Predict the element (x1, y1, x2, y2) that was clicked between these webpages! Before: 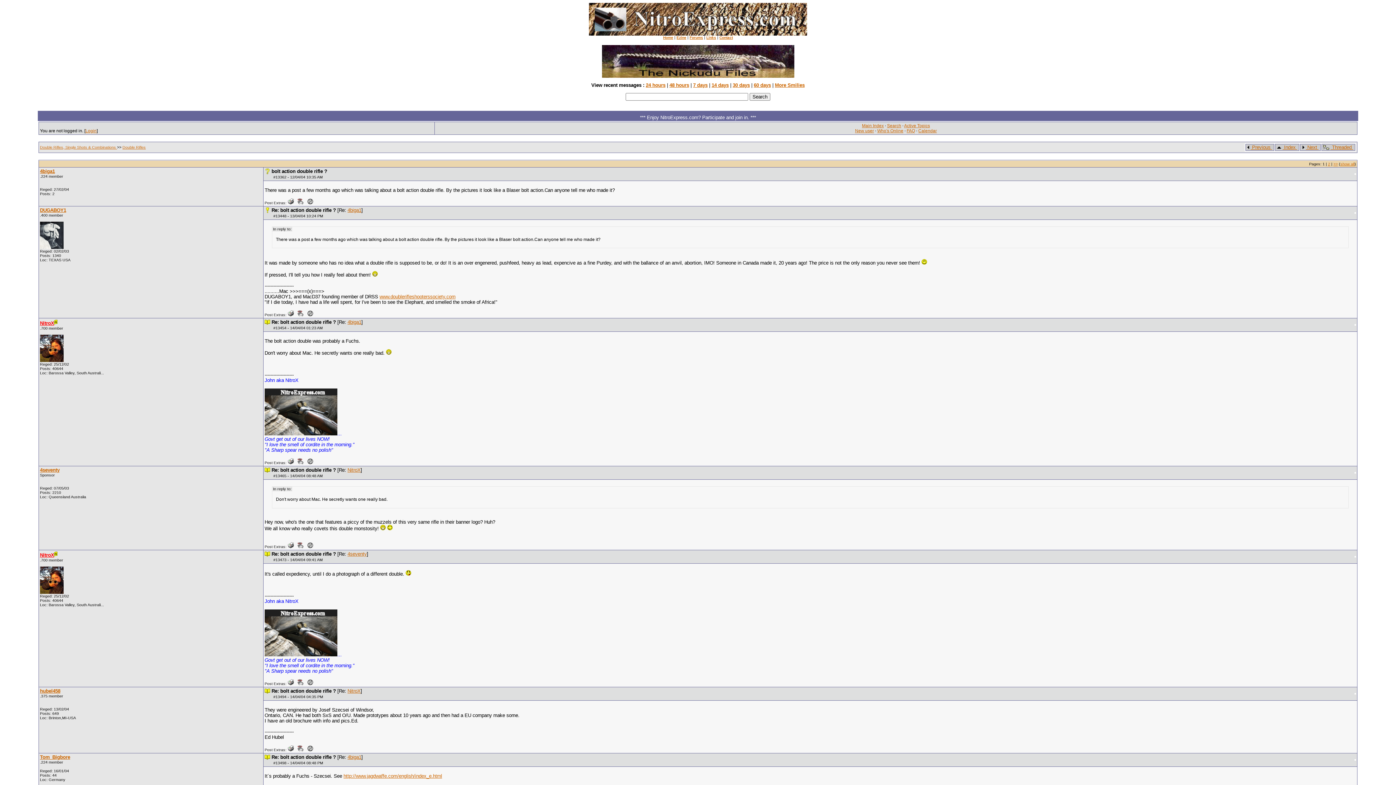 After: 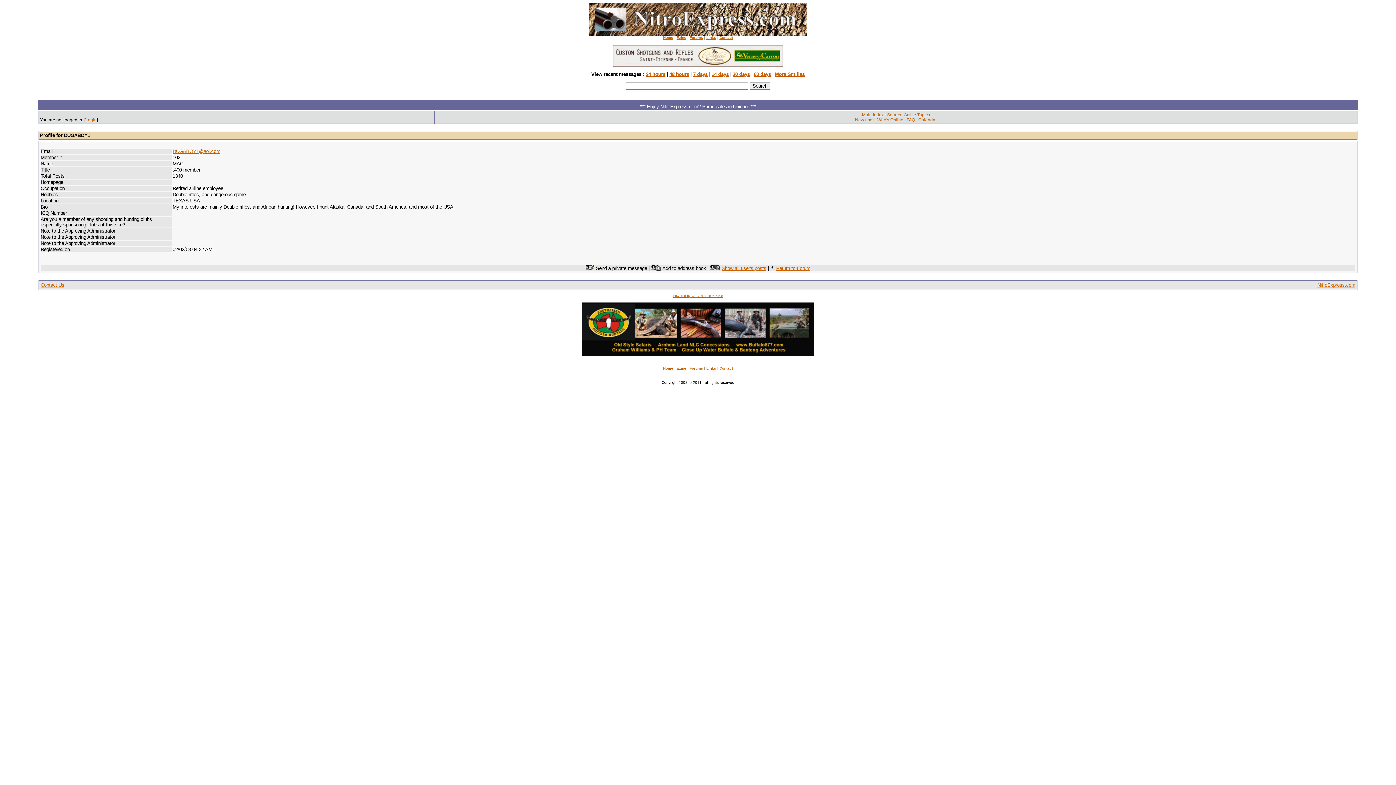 Action: label: DUGABOY1 bbox: (40, 207, 66, 213)